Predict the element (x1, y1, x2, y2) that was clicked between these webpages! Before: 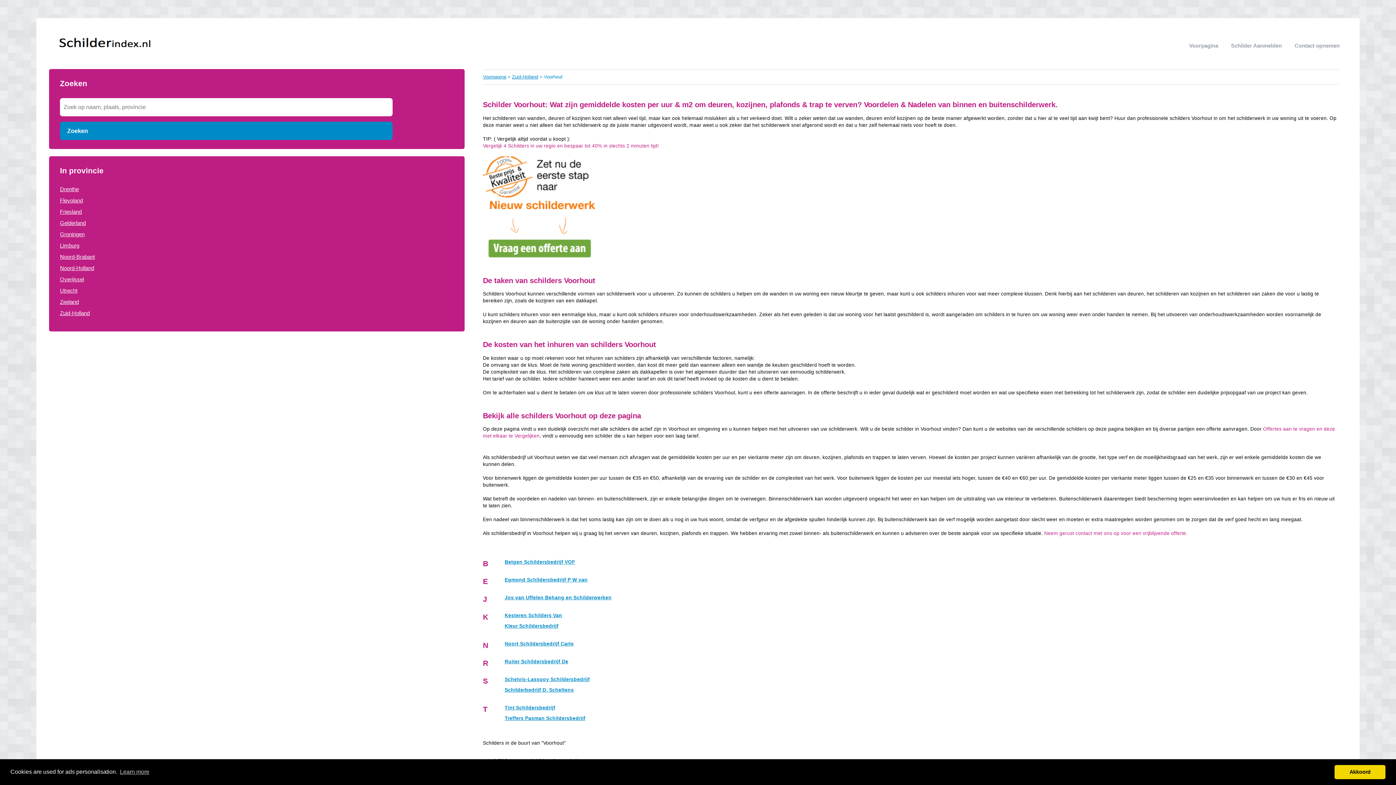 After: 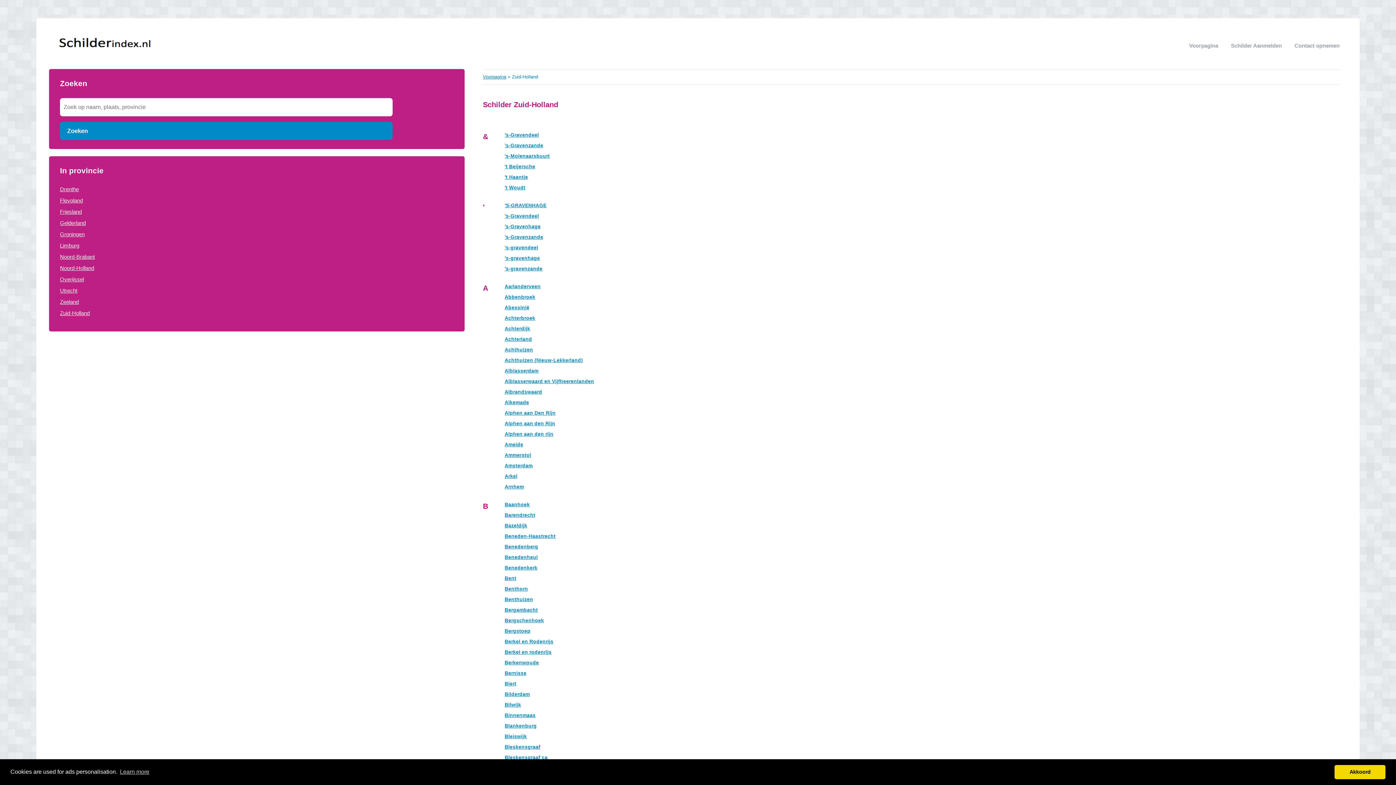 Action: bbox: (60, 310, 89, 316) label: Zuid-Holland